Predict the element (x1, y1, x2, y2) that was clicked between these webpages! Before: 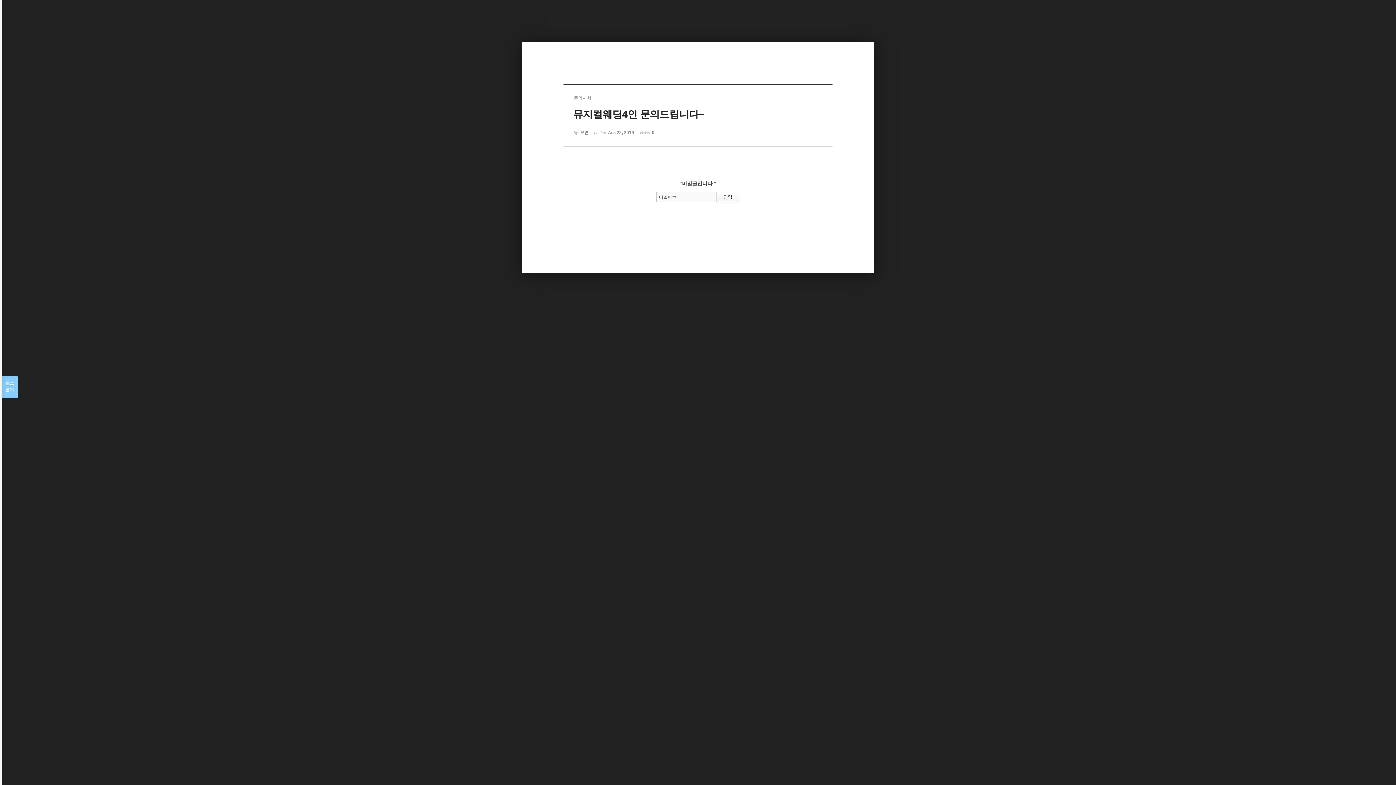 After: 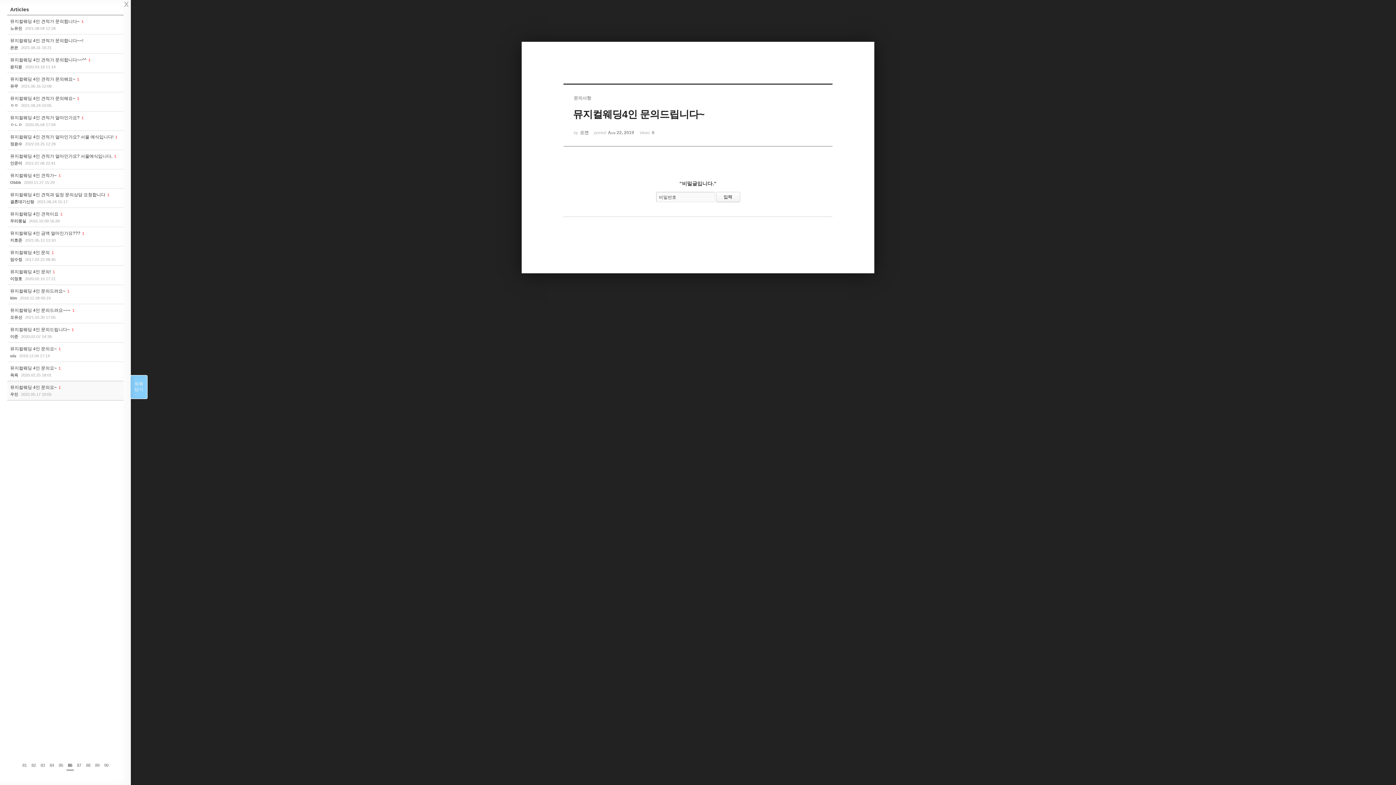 Action: bbox: (1, 376, 17, 398) label: 목록

열기